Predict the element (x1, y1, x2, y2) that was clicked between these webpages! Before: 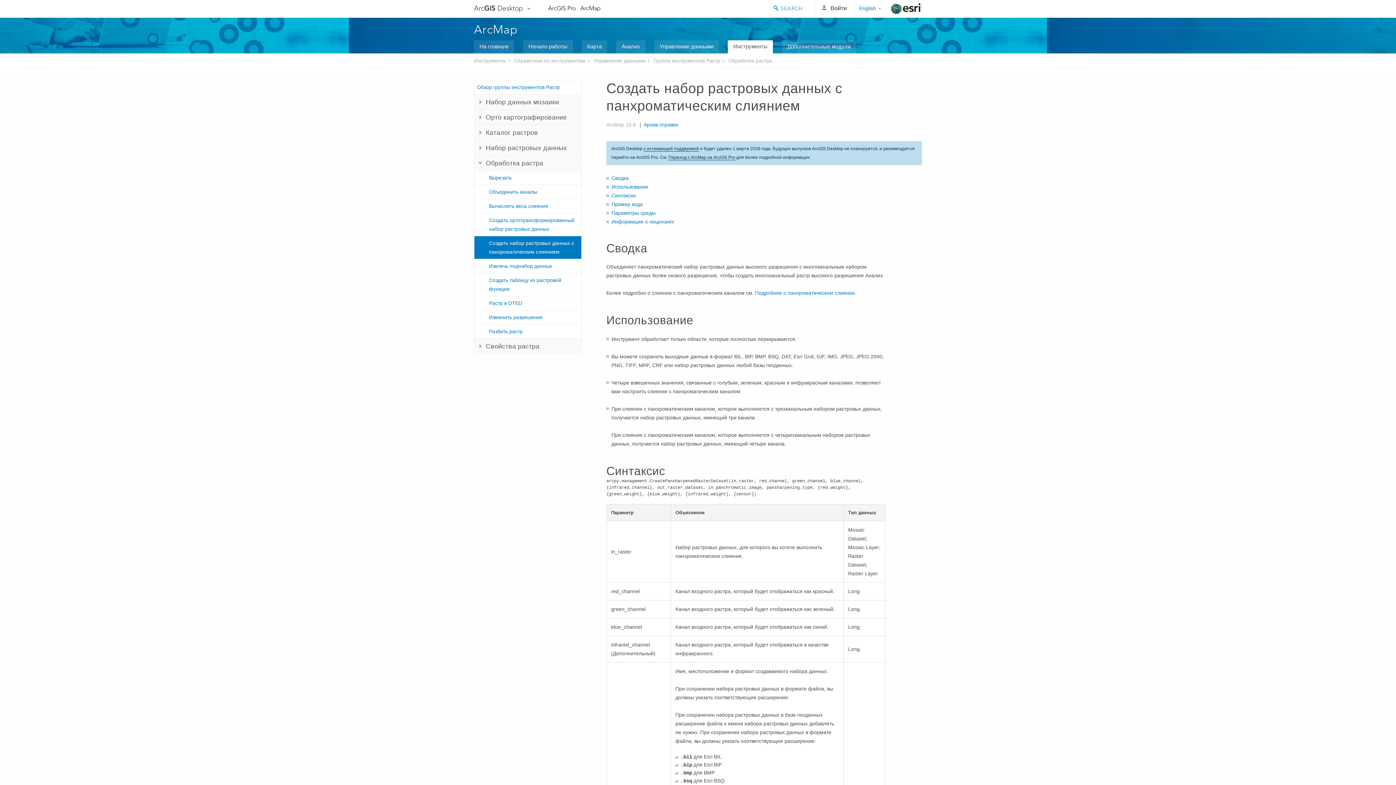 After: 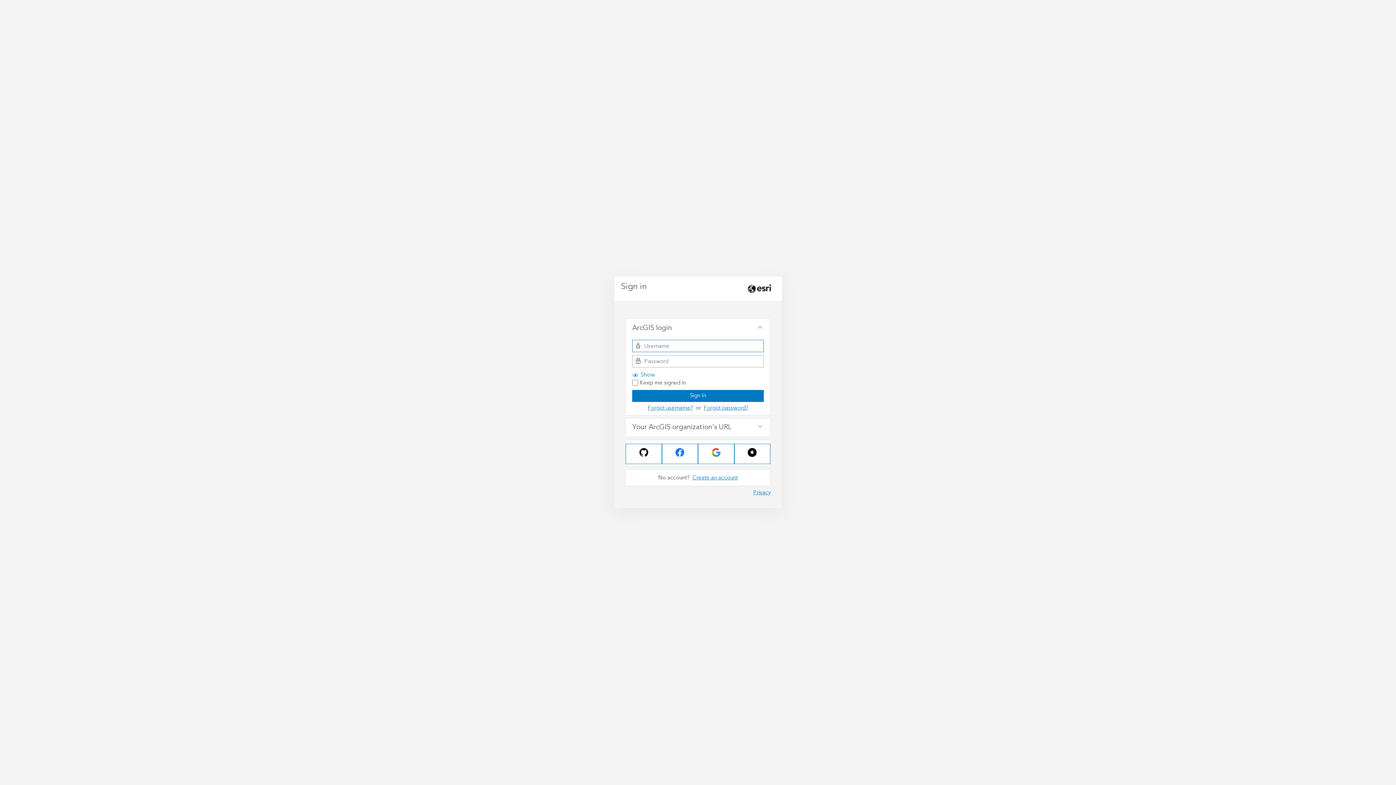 Action: label: Войти bbox: (821, 4, 847, 11)